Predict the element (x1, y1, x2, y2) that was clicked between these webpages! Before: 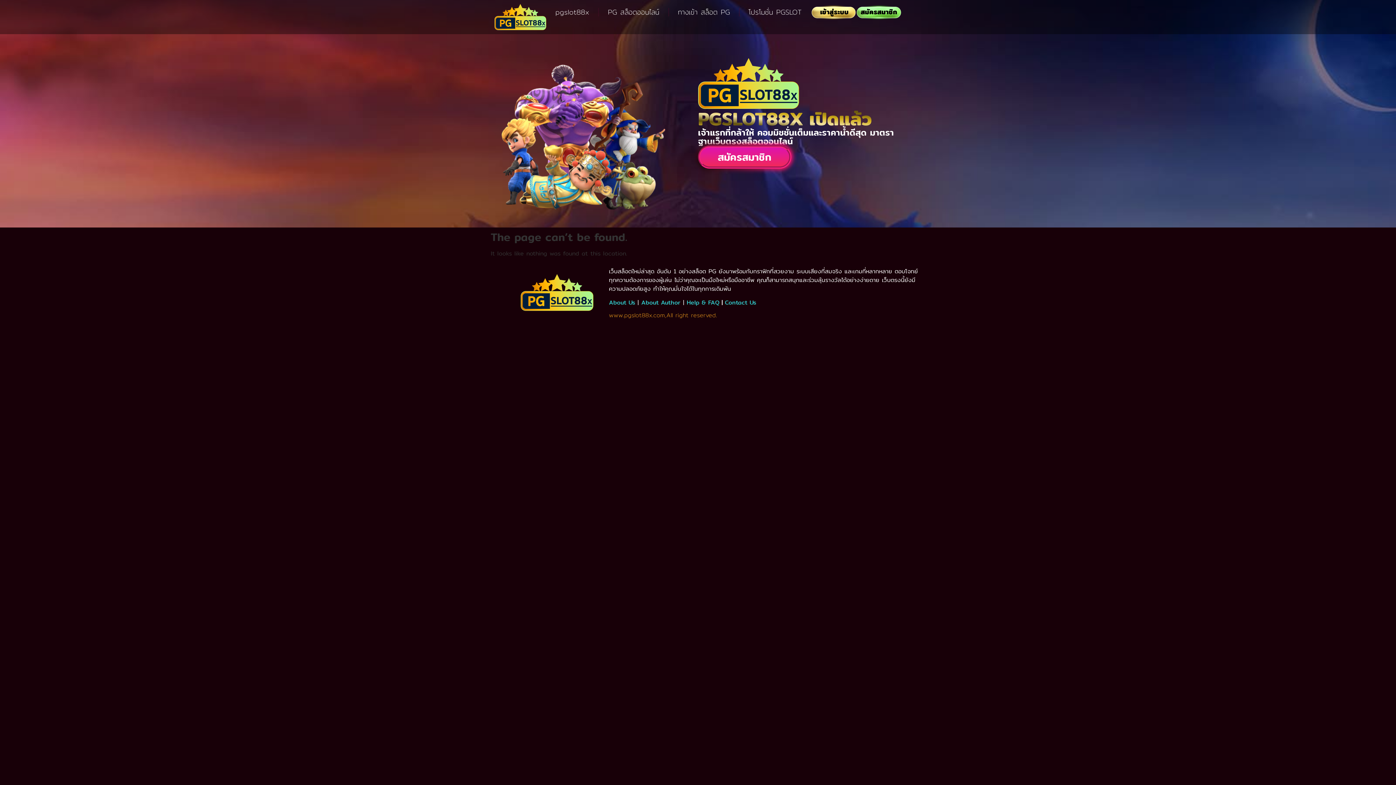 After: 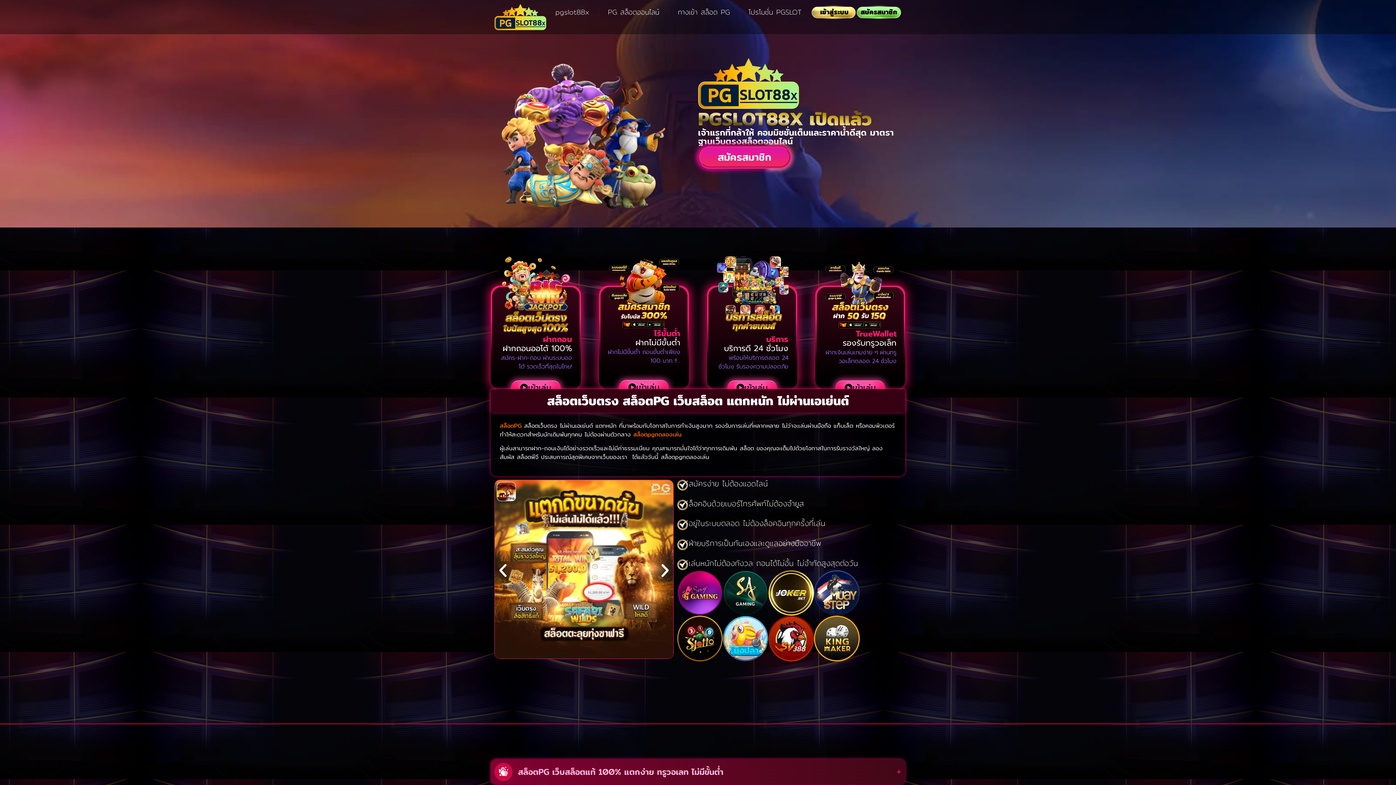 Action: bbox: (698, 57, 905, 109)